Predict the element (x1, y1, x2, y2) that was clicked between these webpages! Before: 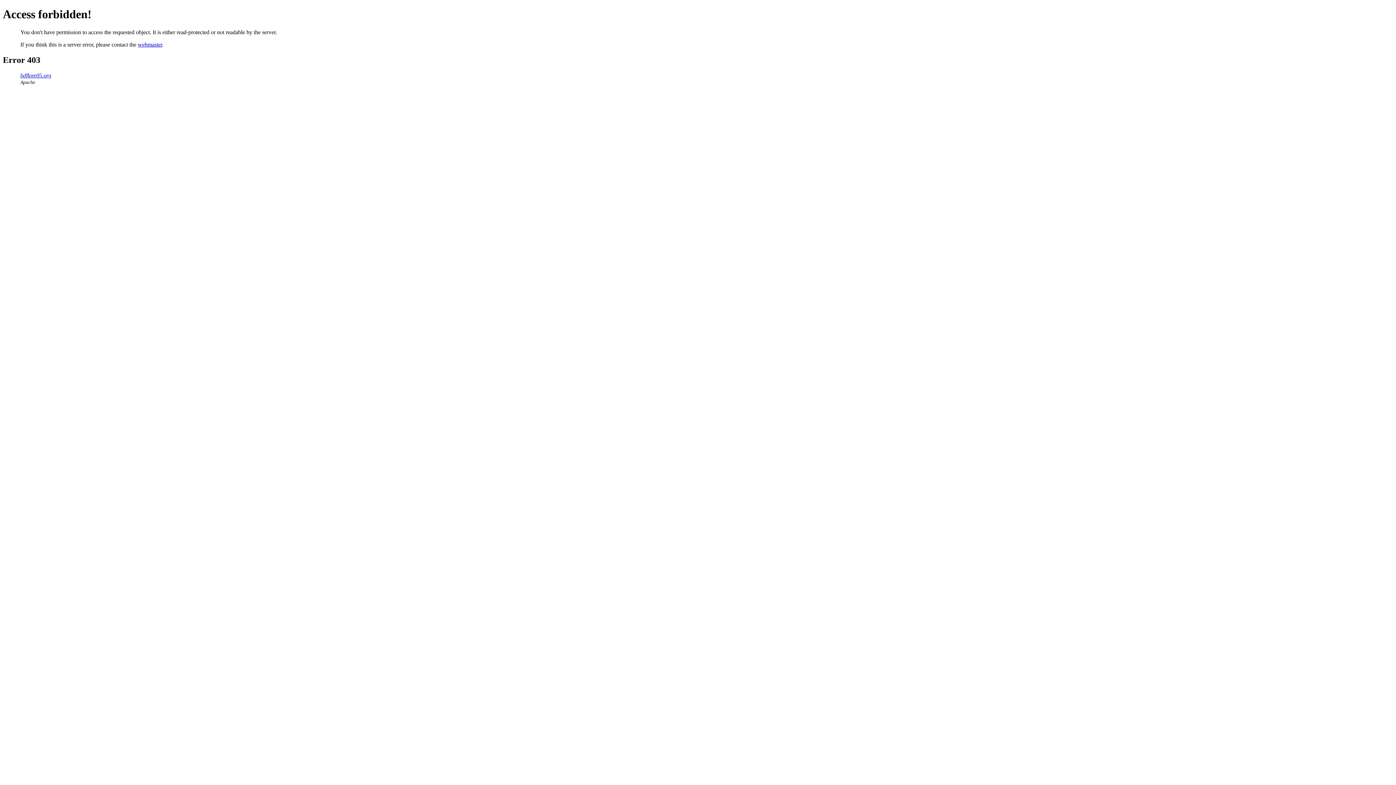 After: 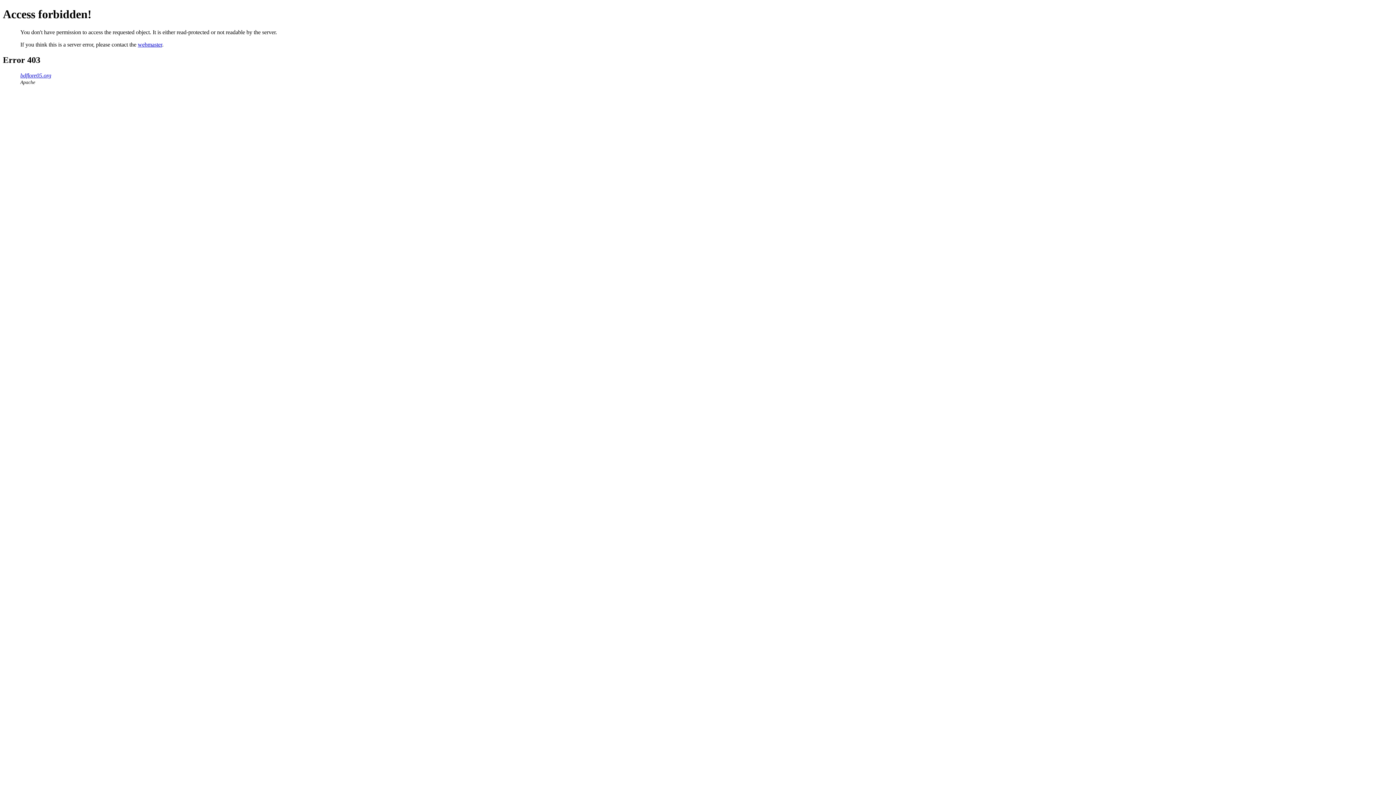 Action: label: webmaster bbox: (137, 41, 162, 47)